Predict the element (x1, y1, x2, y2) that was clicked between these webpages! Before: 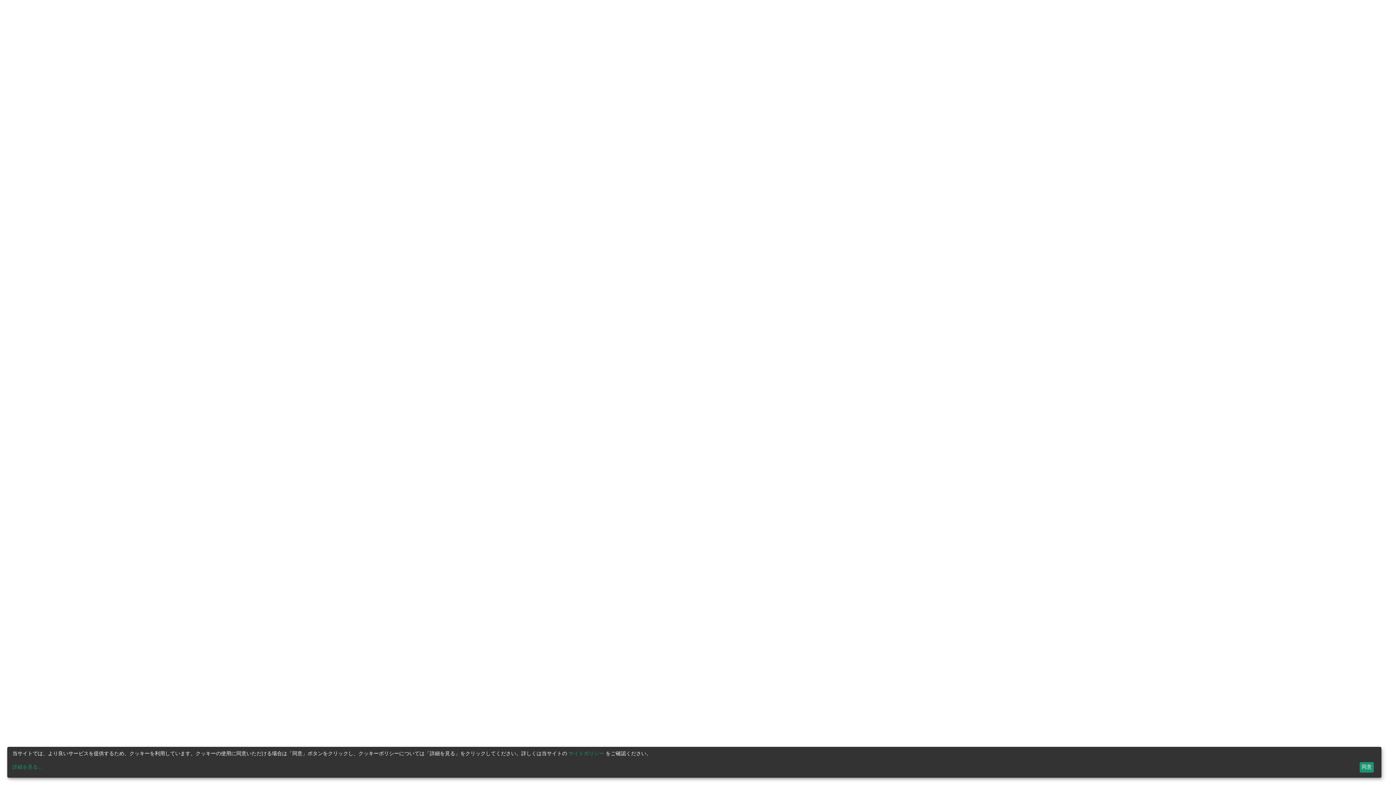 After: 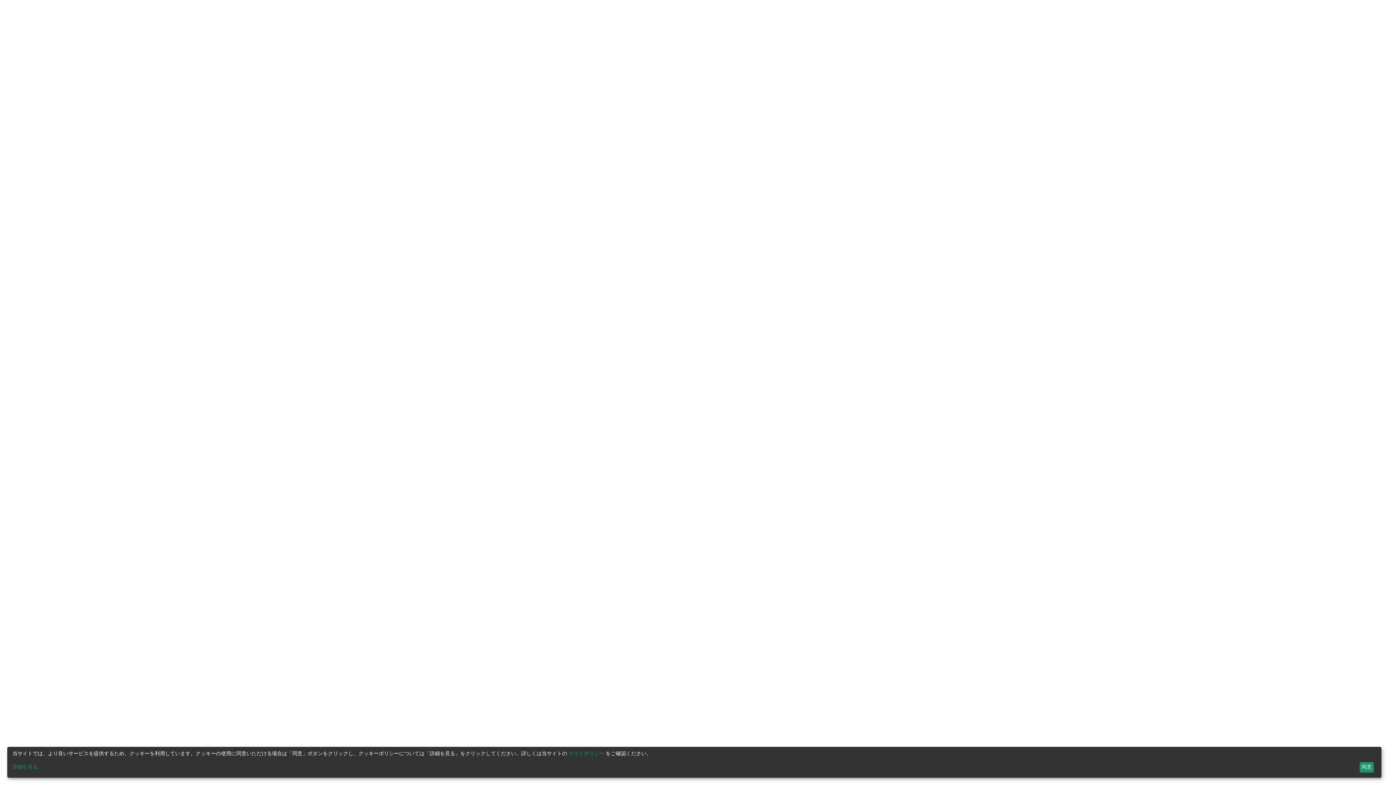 Action: bbox: (568, 751, 604, 756) label: サイトポリシー